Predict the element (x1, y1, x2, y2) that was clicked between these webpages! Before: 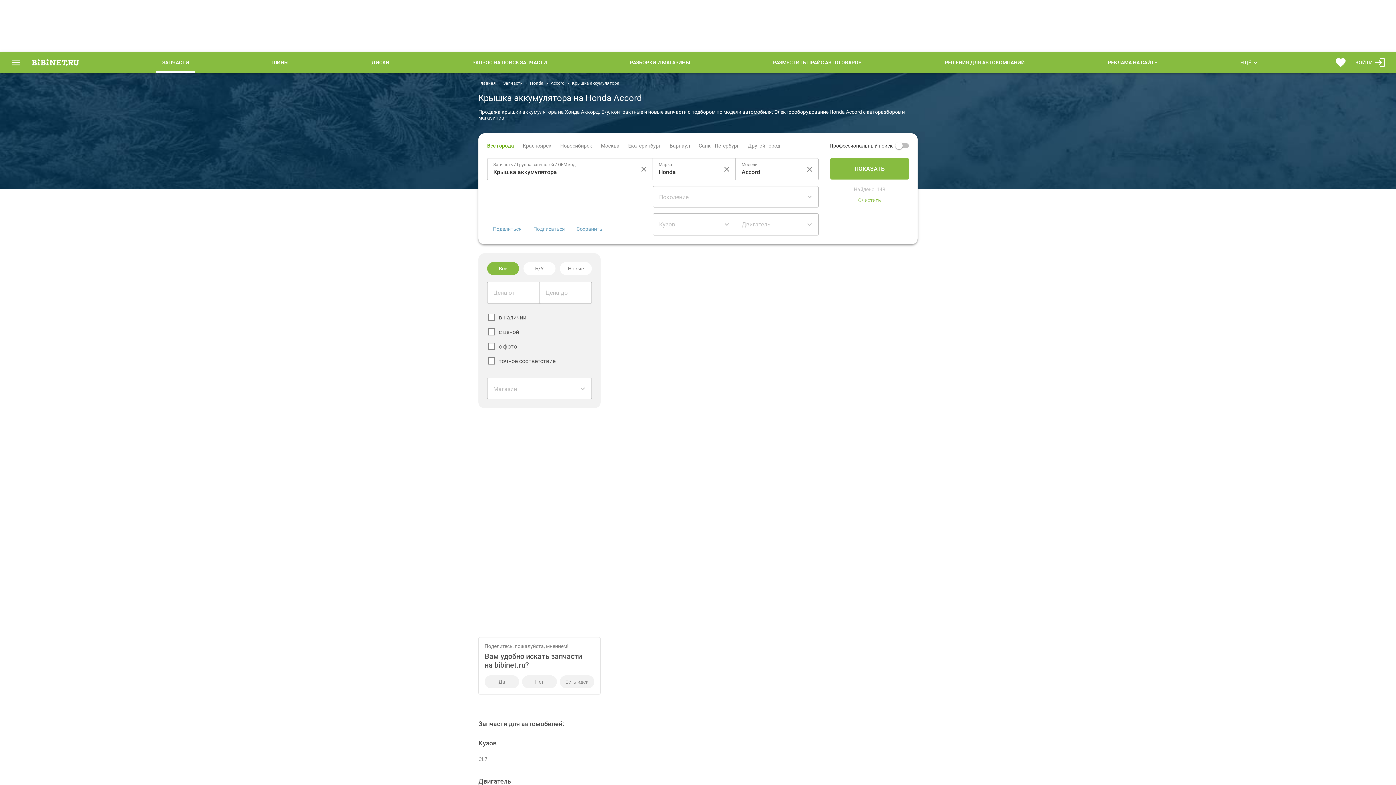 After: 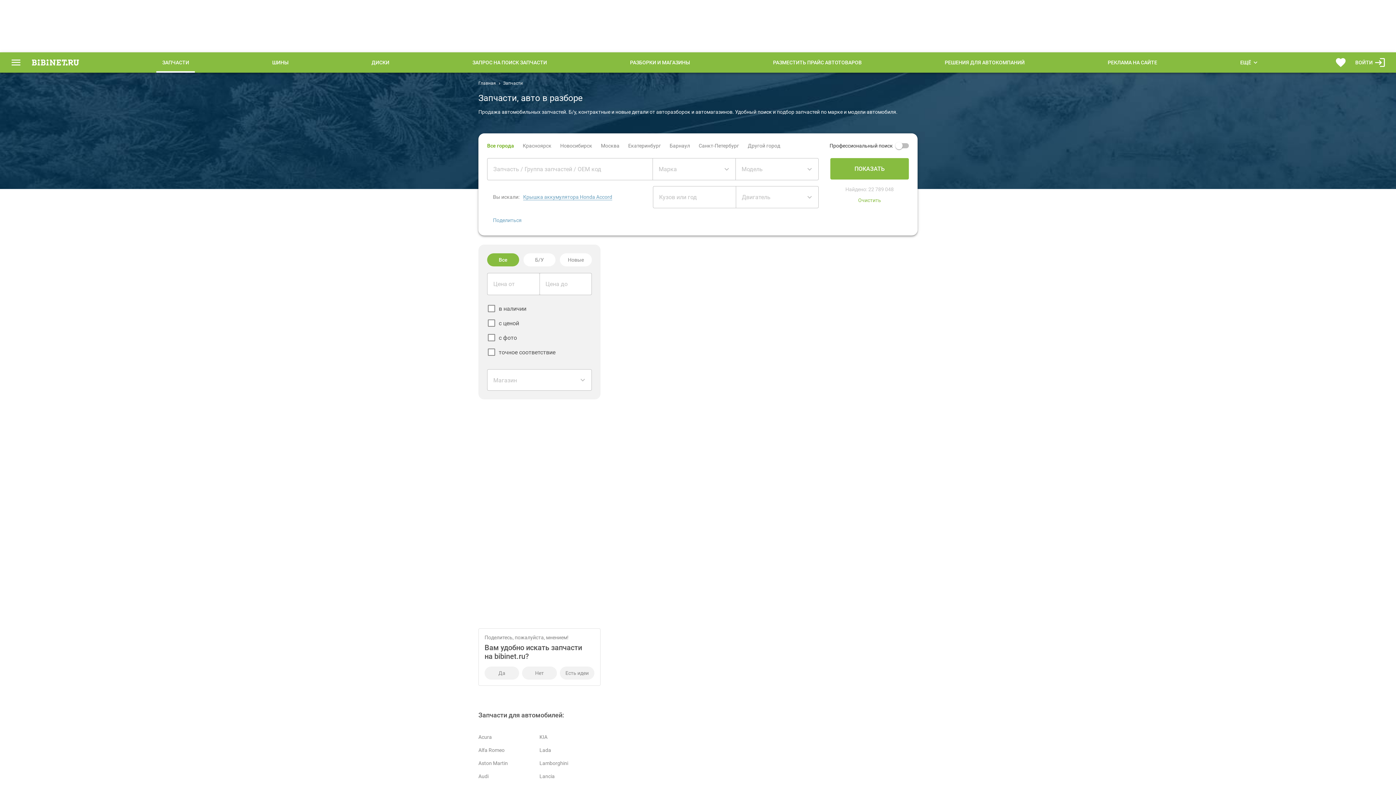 Action: label: Очистить bbox: (830, 193, 909, 206)